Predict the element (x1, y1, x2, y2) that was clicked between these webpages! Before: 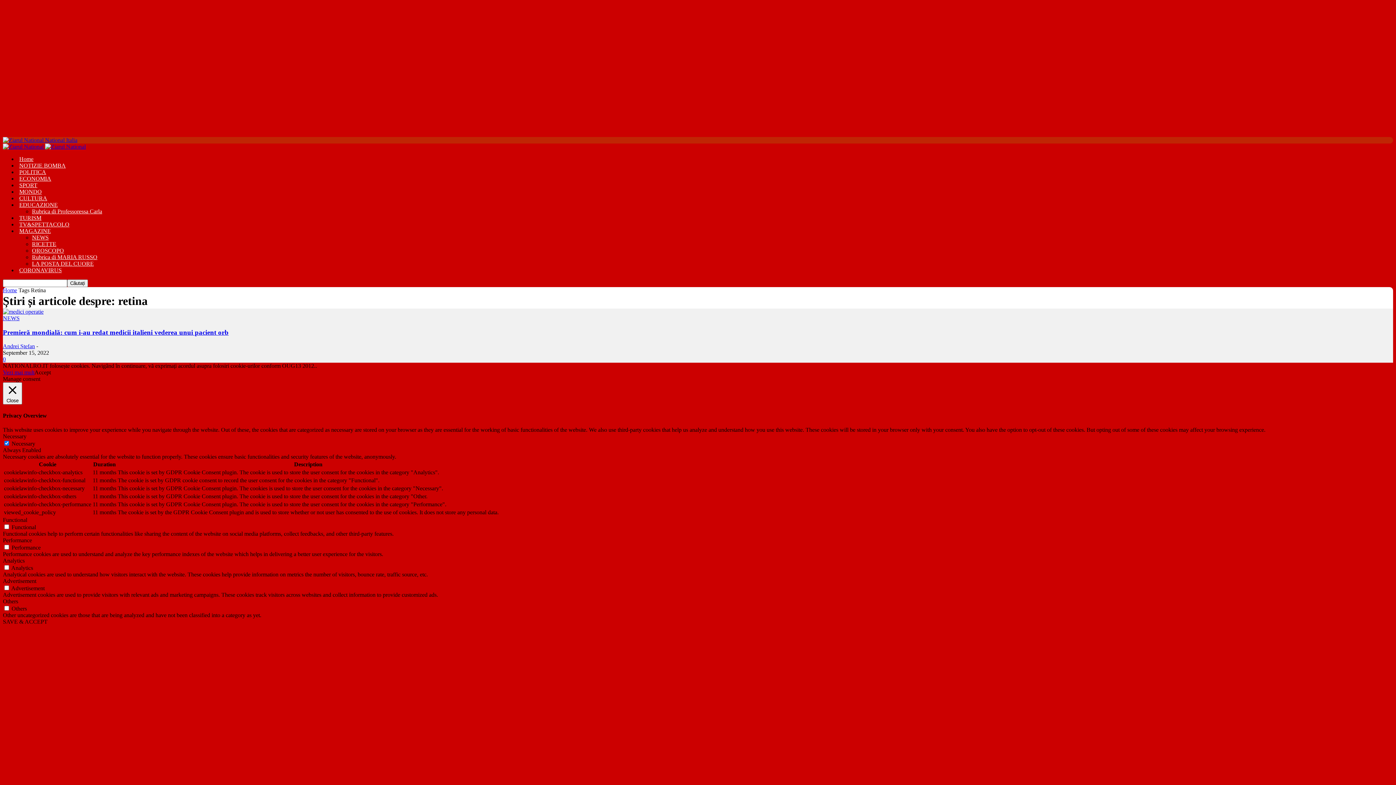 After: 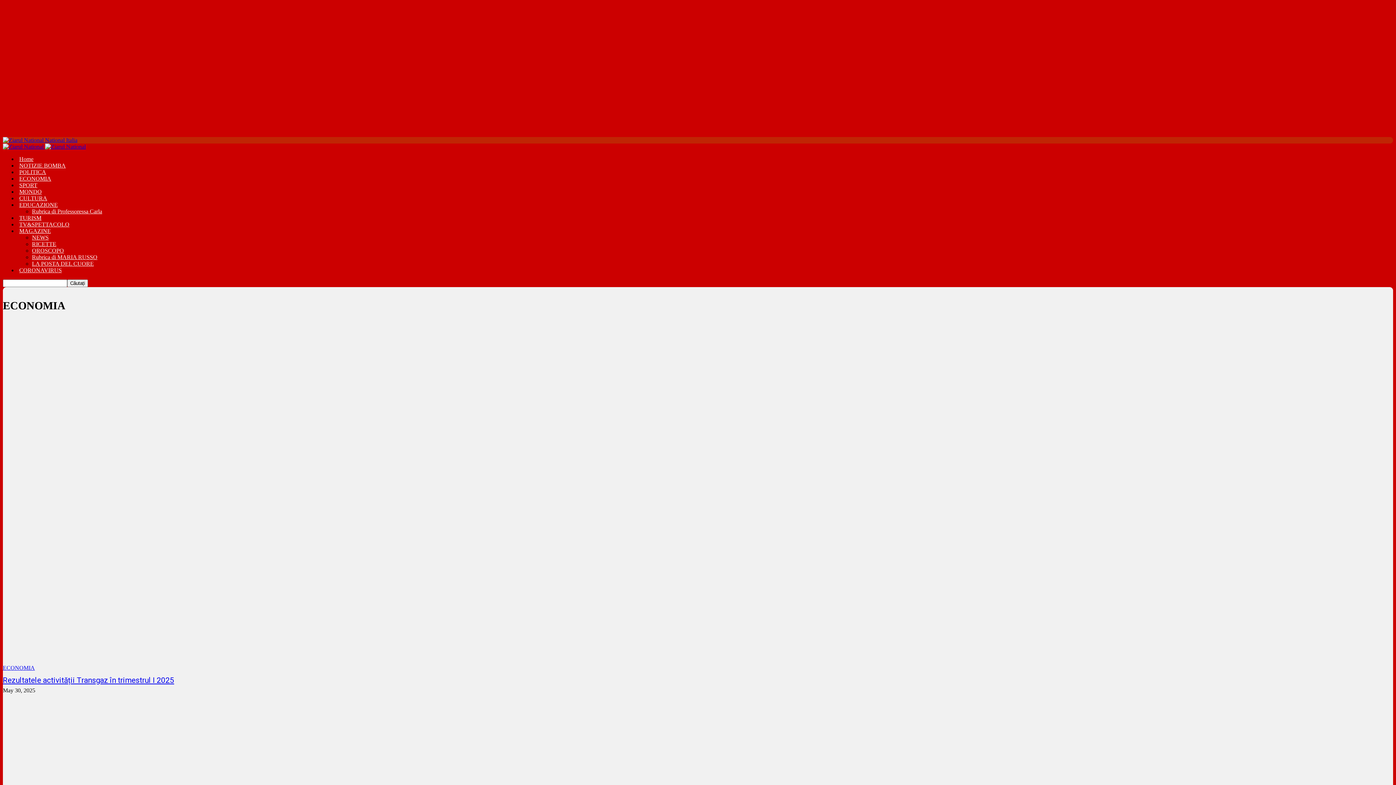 Action: label: ECONOMIA bbox: (17, 175, 53, 181)